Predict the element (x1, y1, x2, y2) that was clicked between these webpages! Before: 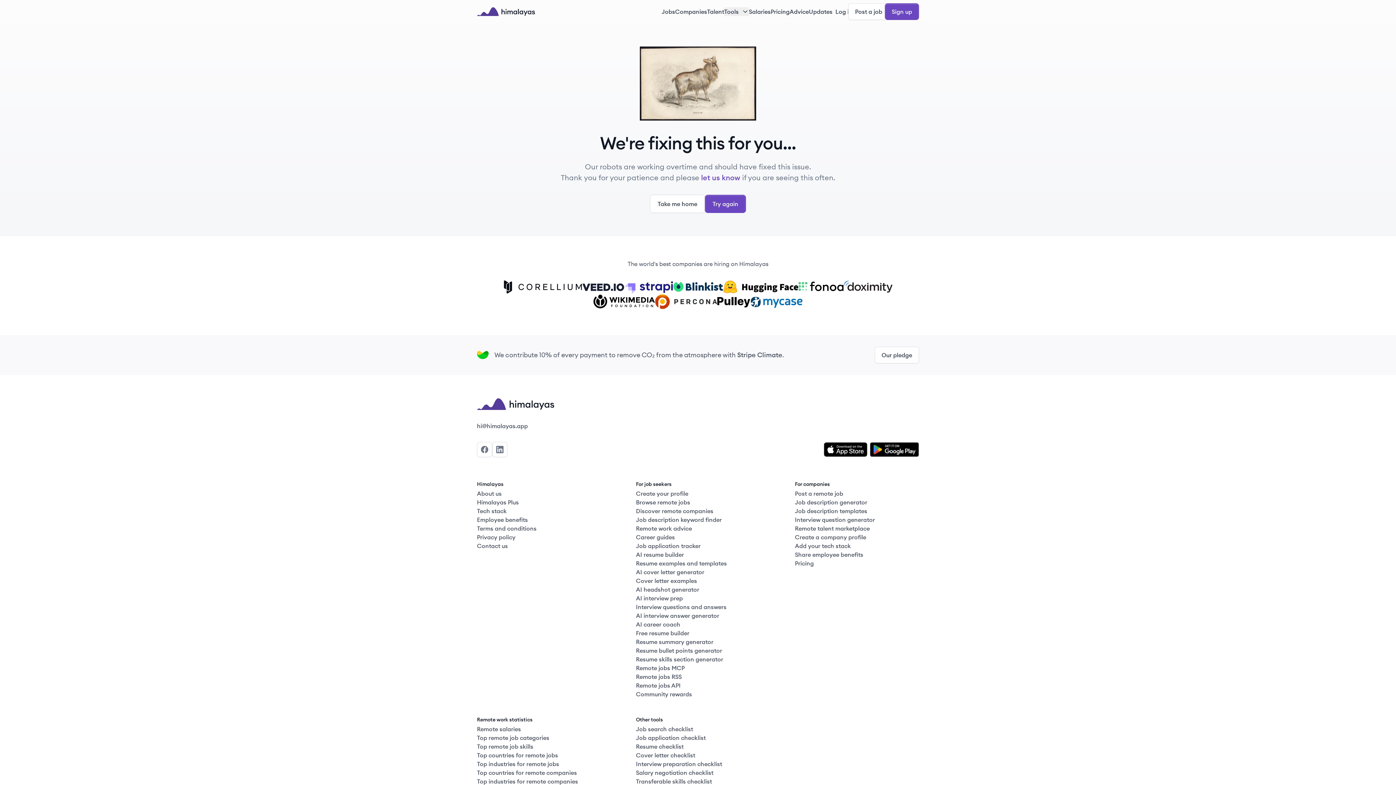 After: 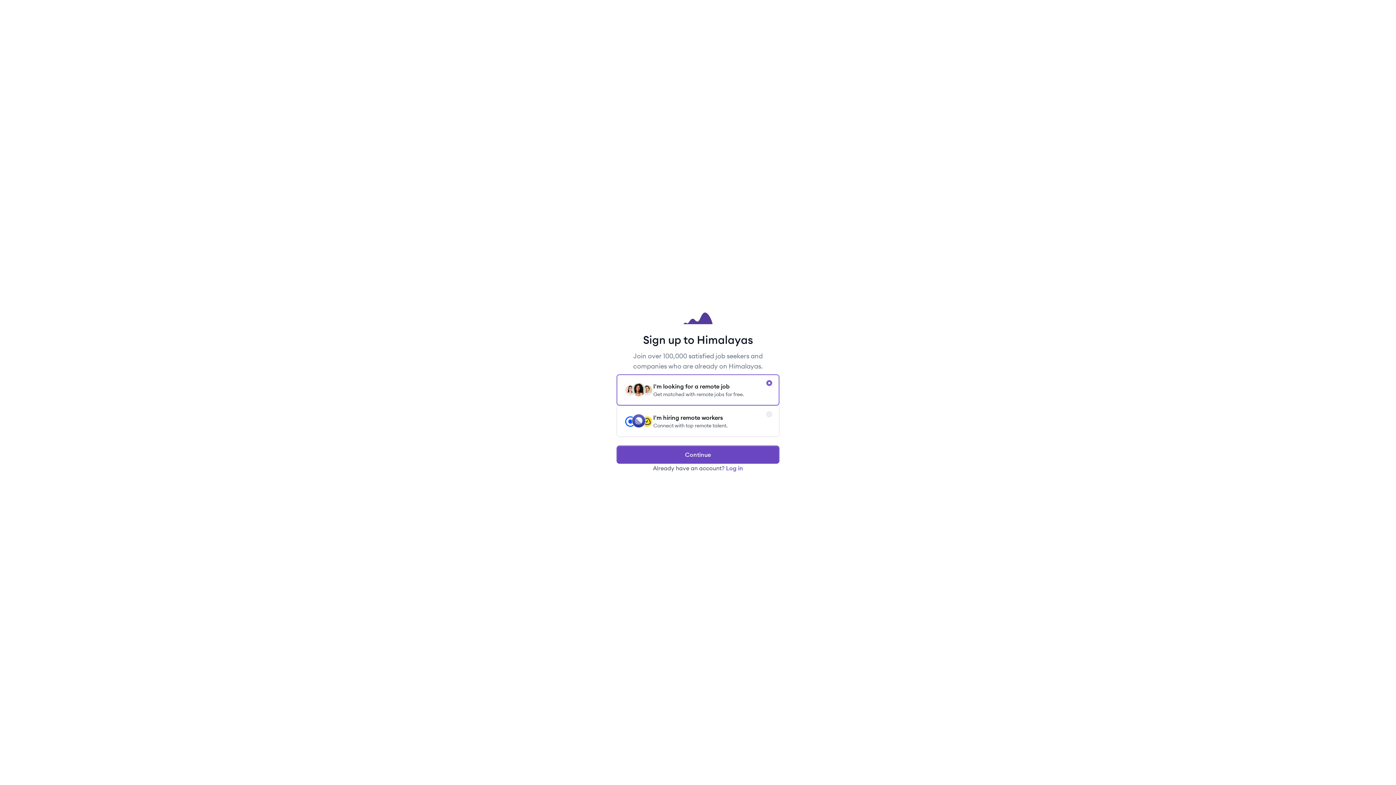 Action: bbox: (885, 3, 919, 20) label: Sign up